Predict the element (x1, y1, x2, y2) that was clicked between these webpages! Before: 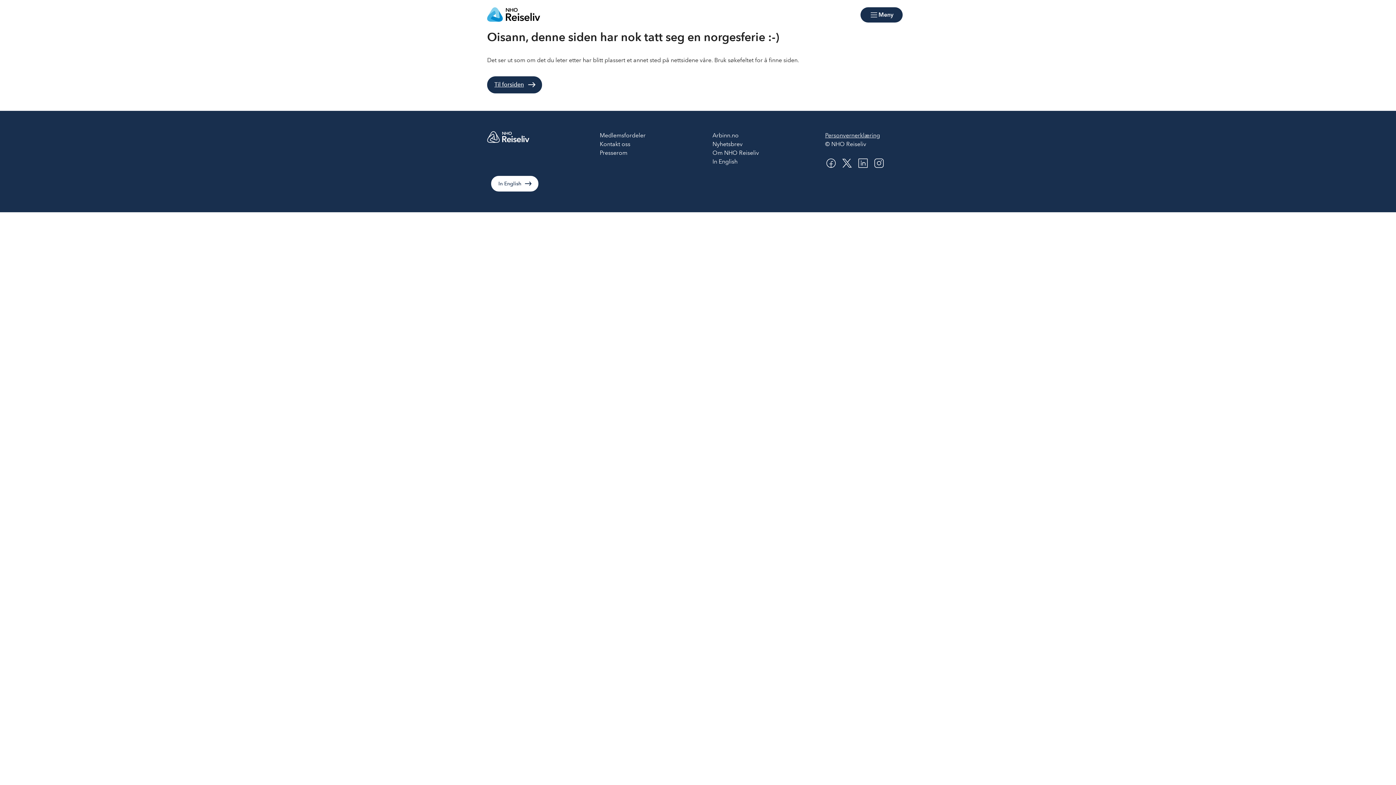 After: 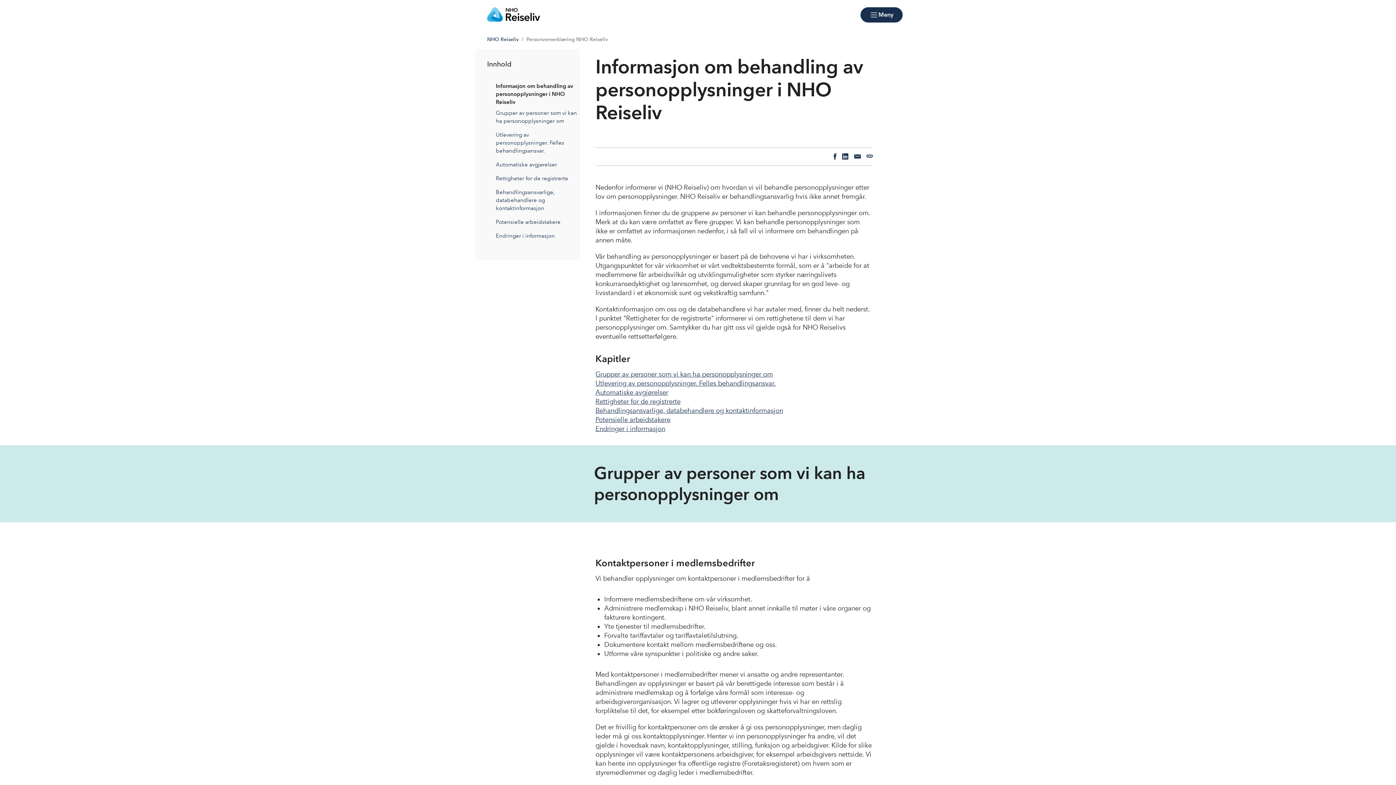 Action: label: Personvernerklæring bbox: (825, 132, 880, 138)